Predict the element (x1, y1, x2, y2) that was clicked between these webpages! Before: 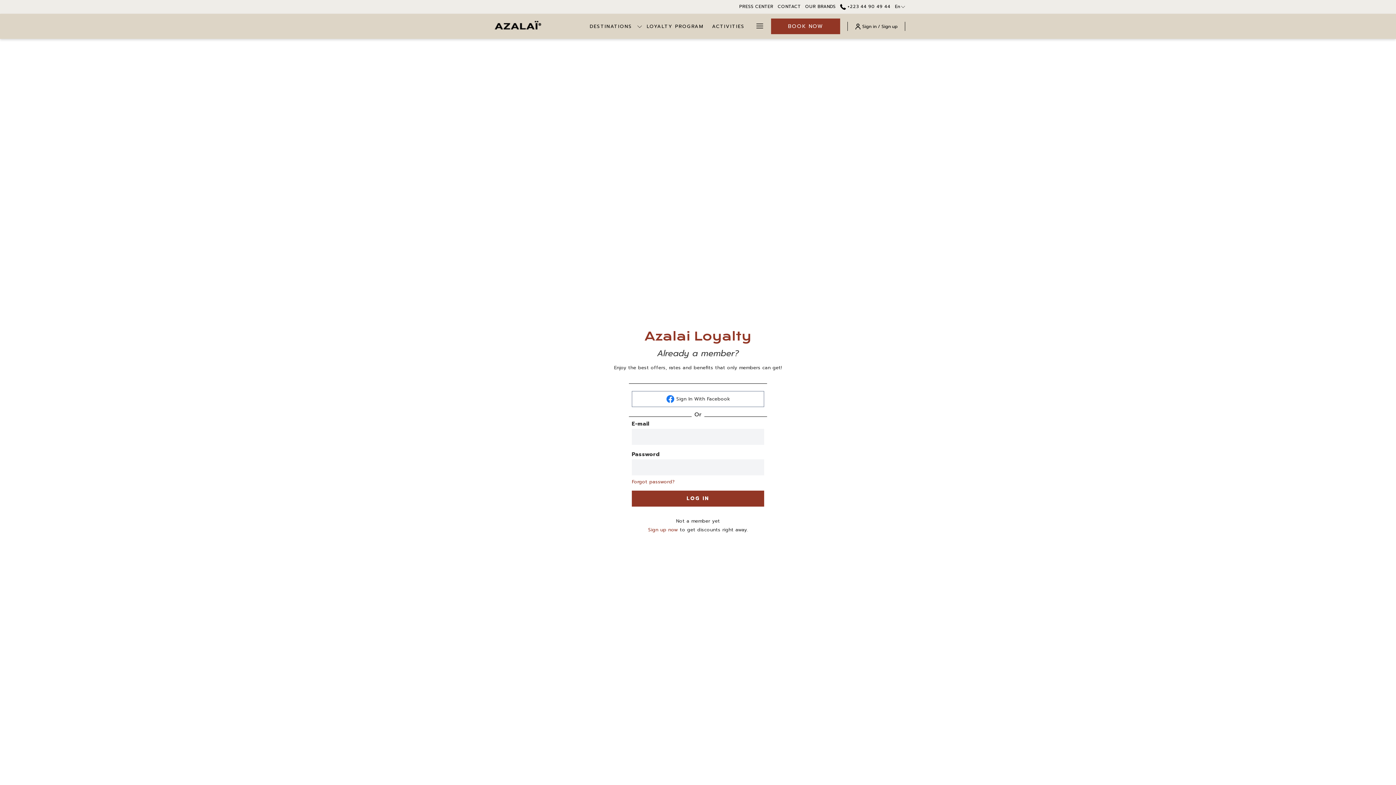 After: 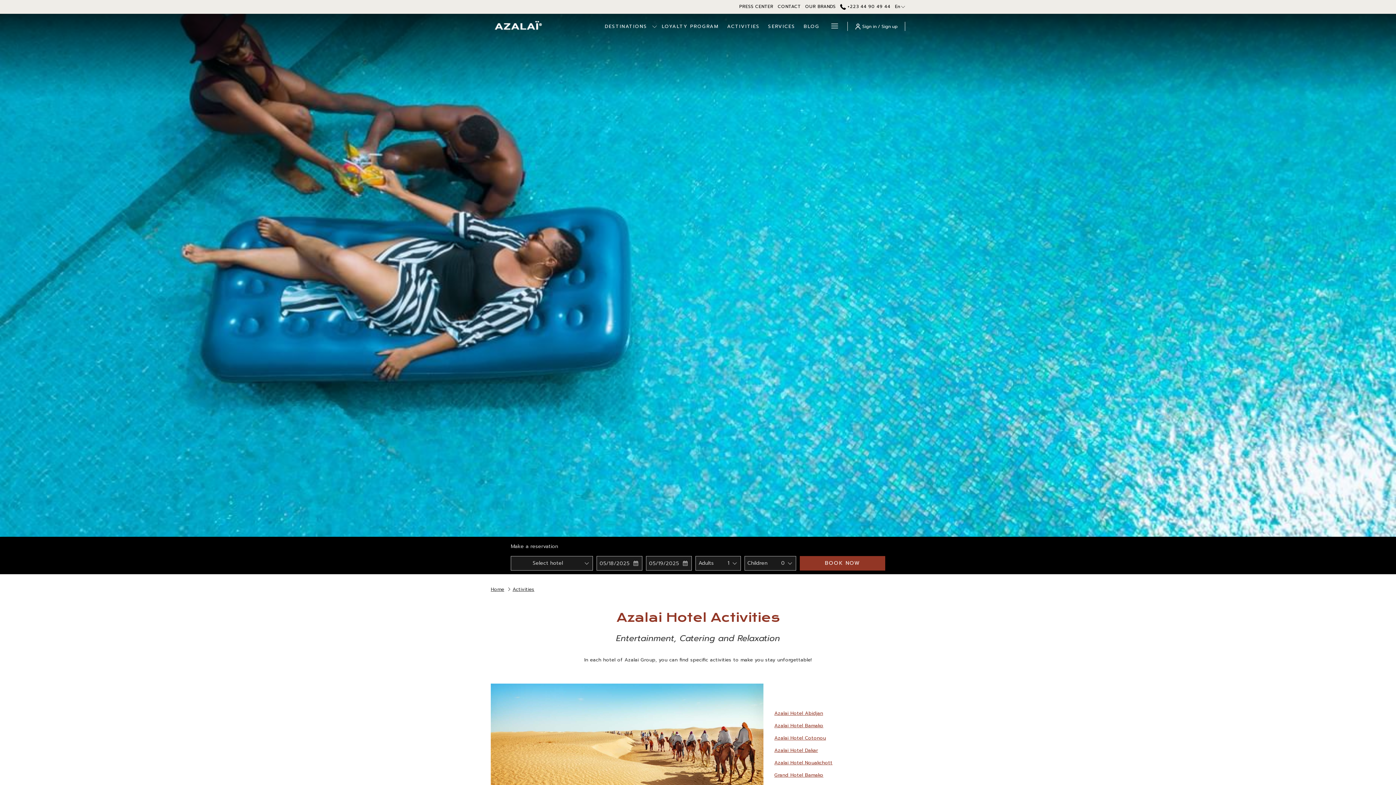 Action: bbox: (708, 13, 749, 38) label: ACTIVITIES